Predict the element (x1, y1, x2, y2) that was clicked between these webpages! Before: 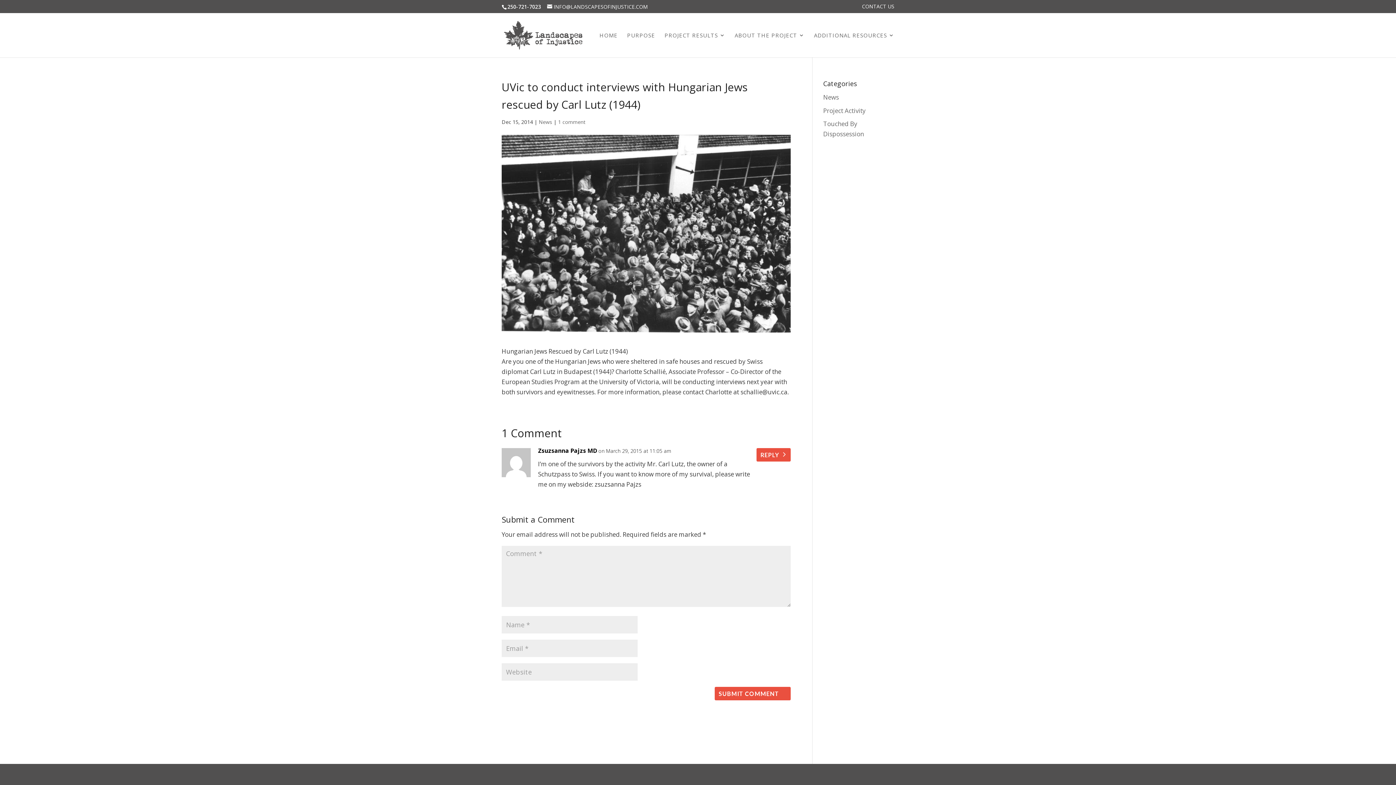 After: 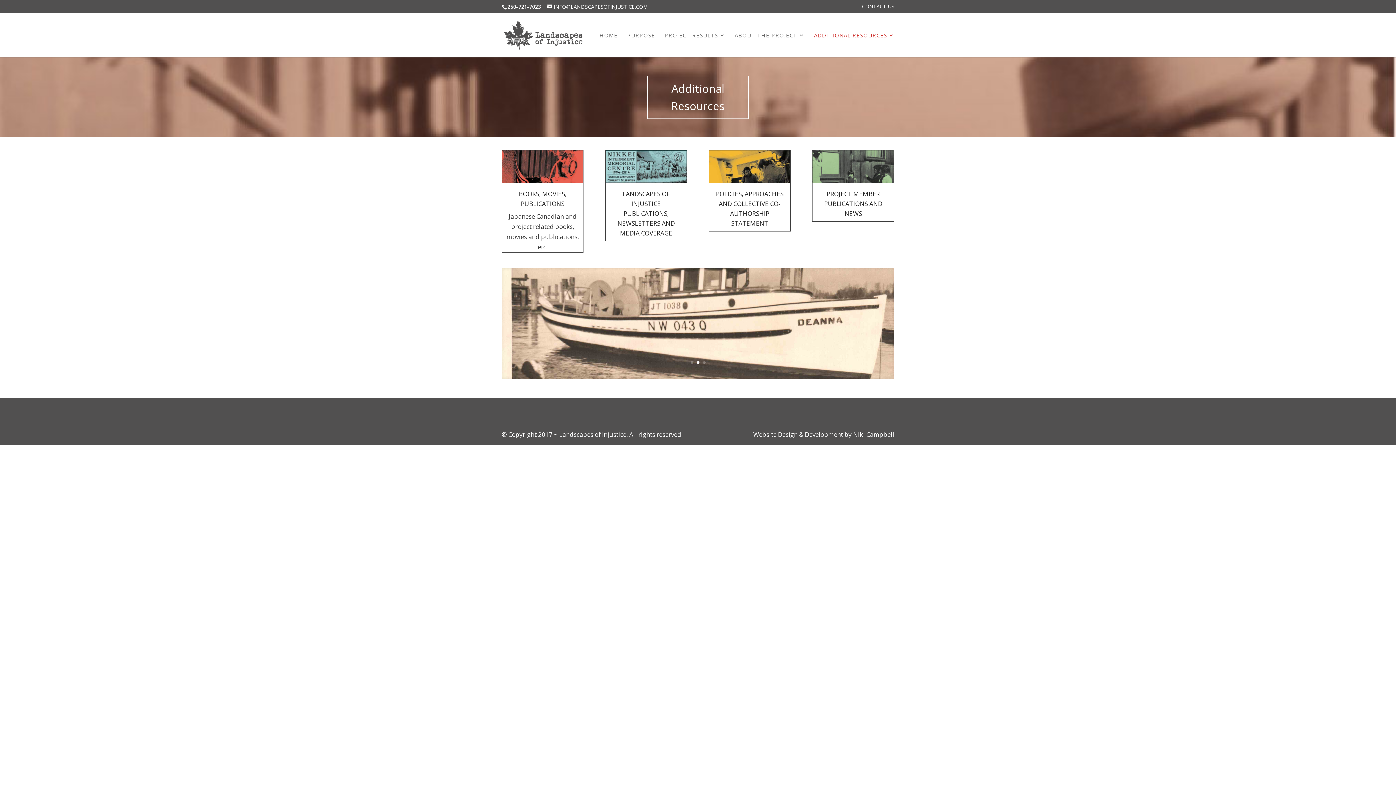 Action: label: ADDITIONAL RESOURCES bbox: (814, 32, 894, 57)